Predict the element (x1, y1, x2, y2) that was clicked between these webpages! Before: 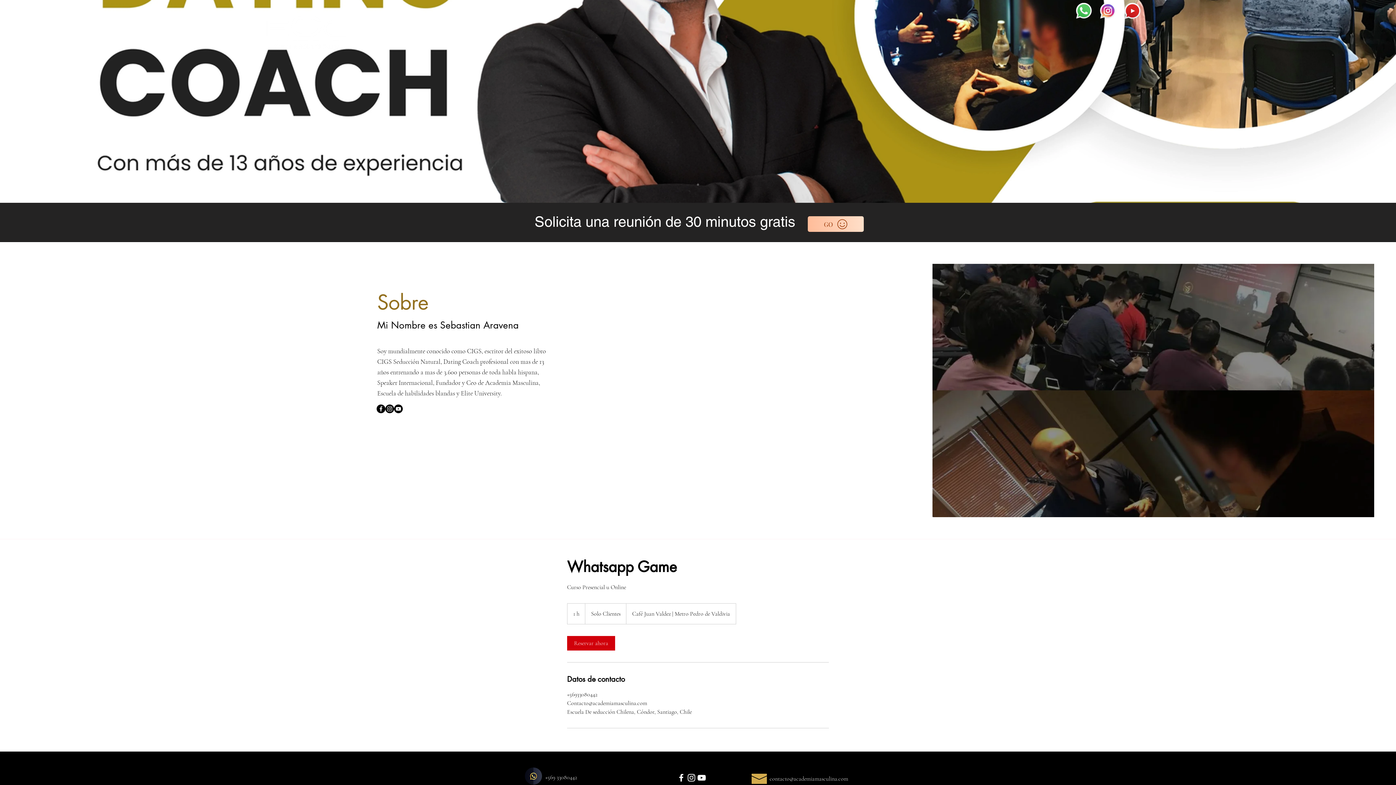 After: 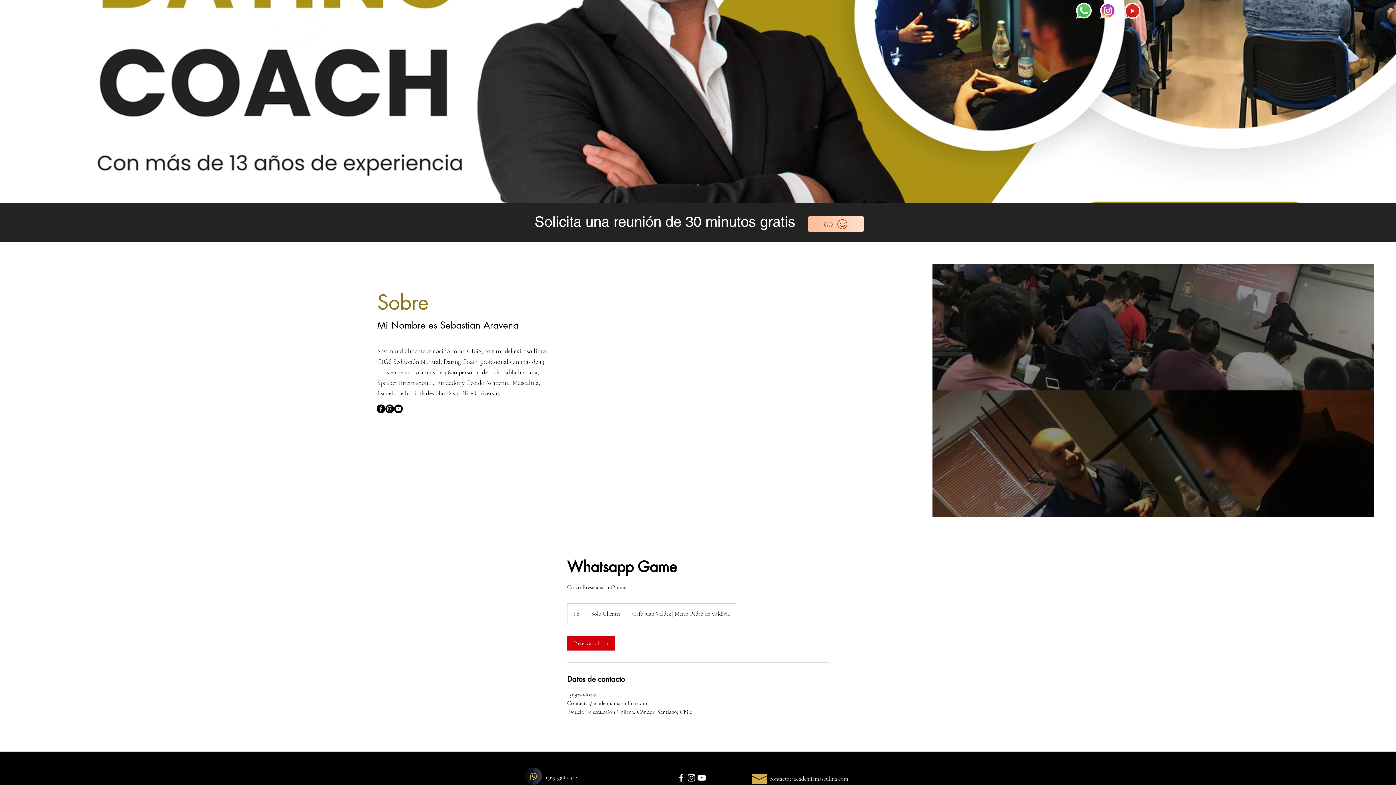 Action: label: Lifestyle University bbox: (696, 772, 706, 783)